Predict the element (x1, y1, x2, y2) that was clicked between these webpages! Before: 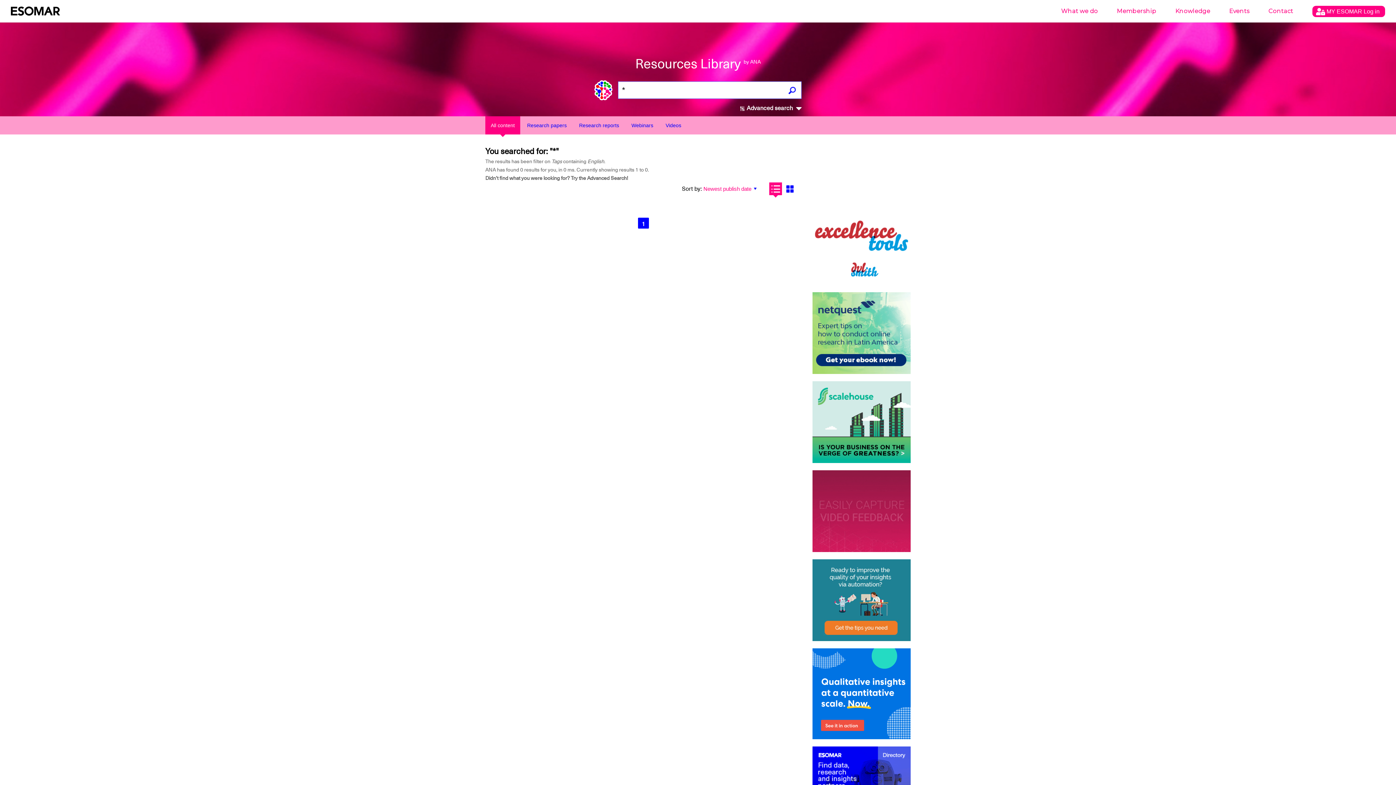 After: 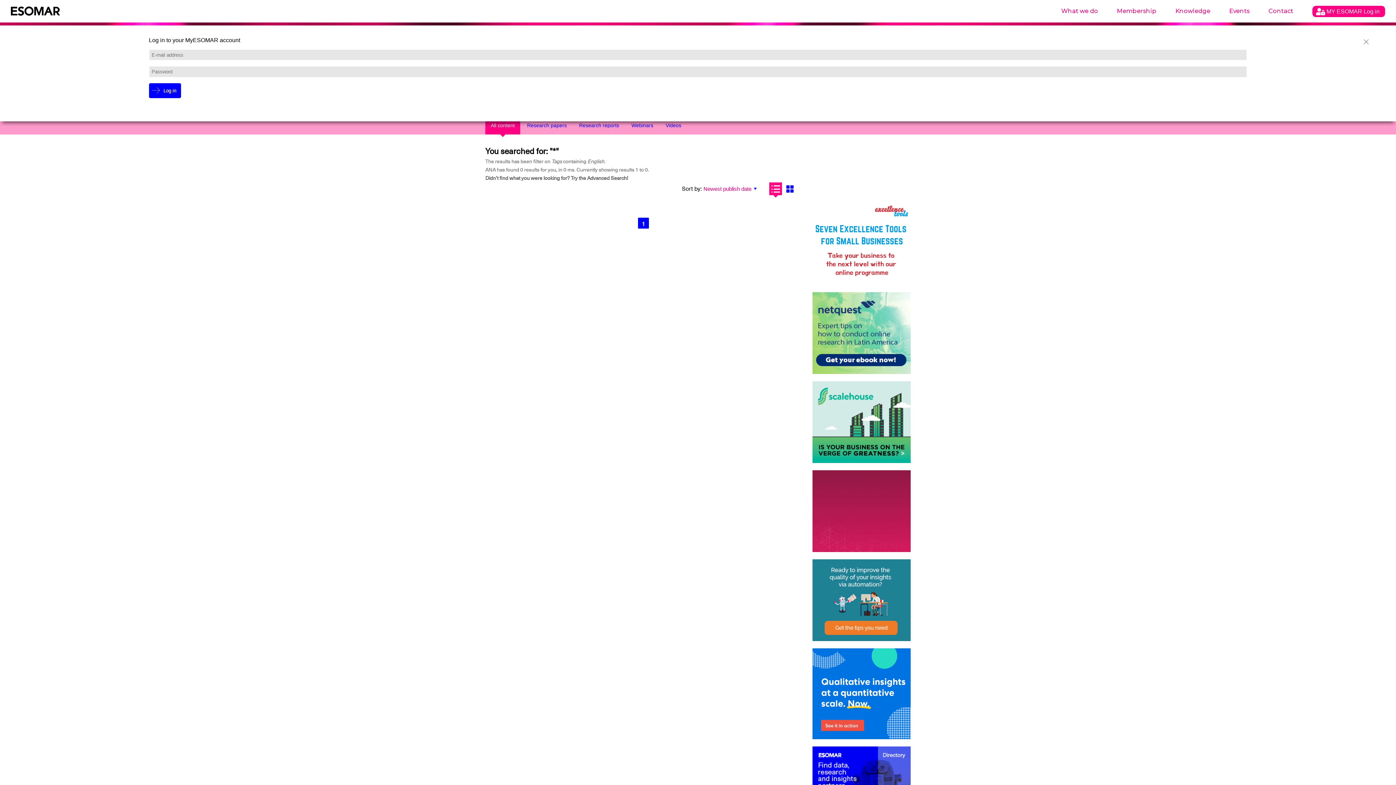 Action: bbox: (1312, 5, 1385, 17) label:  MY ESOMAR Log in